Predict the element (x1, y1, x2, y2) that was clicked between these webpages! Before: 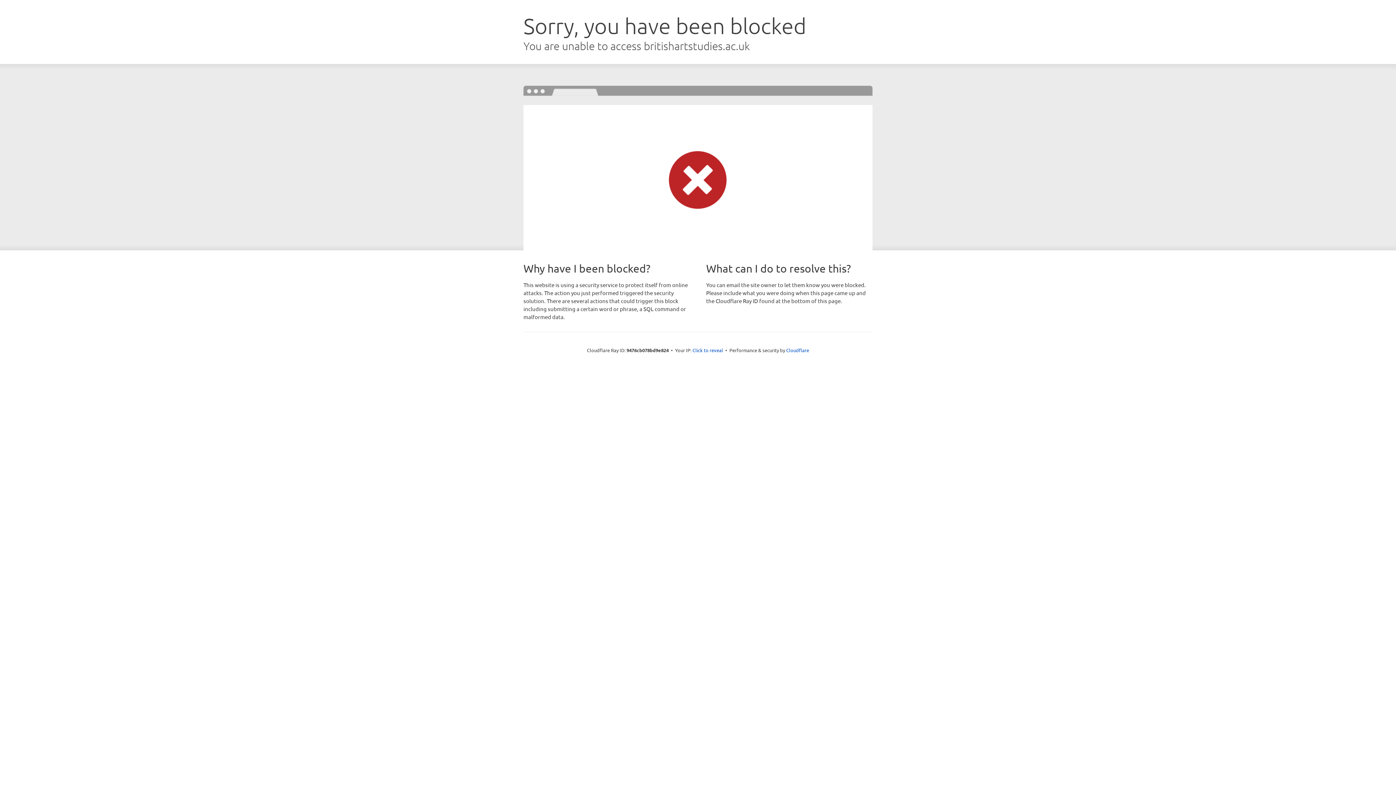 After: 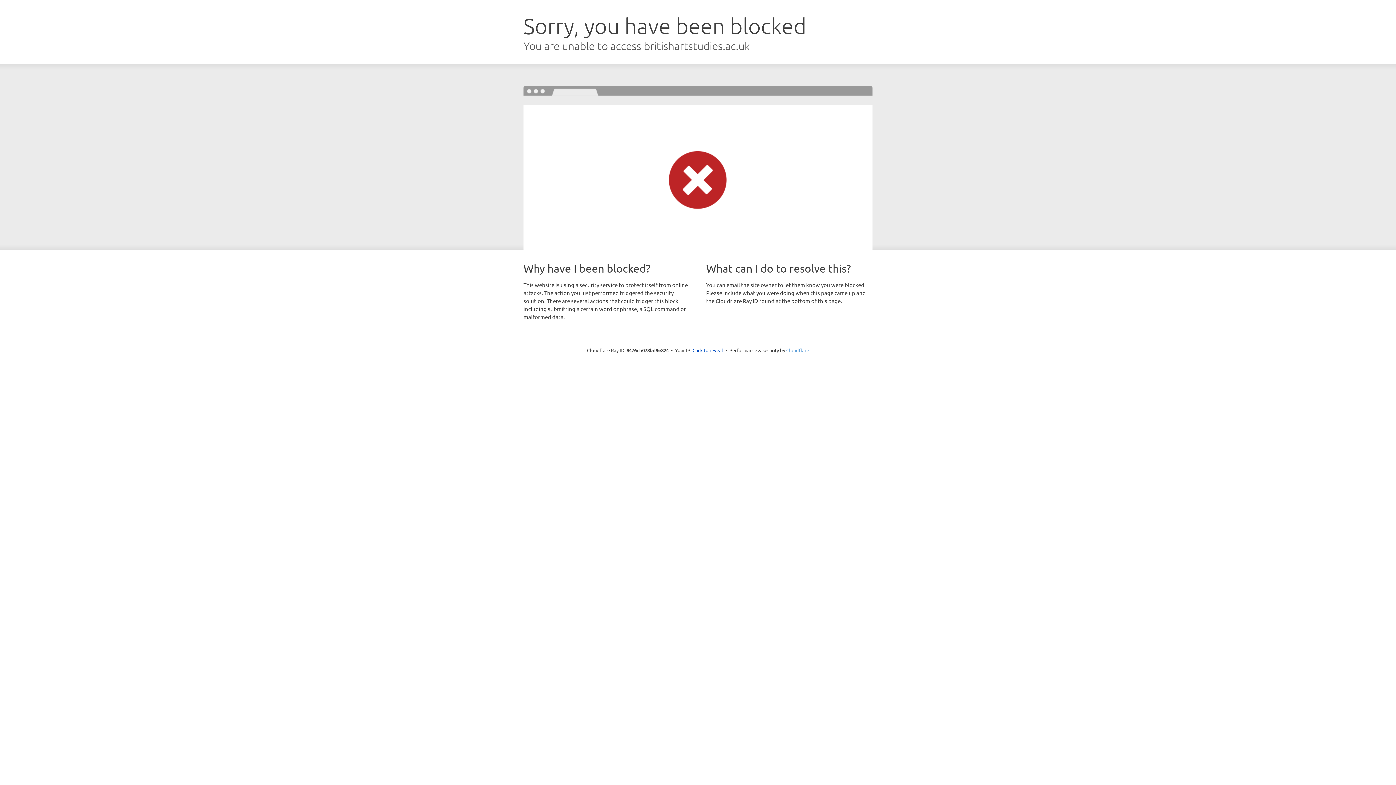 Action: label: Cloudflare bbox: (786, 347, 809, 353)